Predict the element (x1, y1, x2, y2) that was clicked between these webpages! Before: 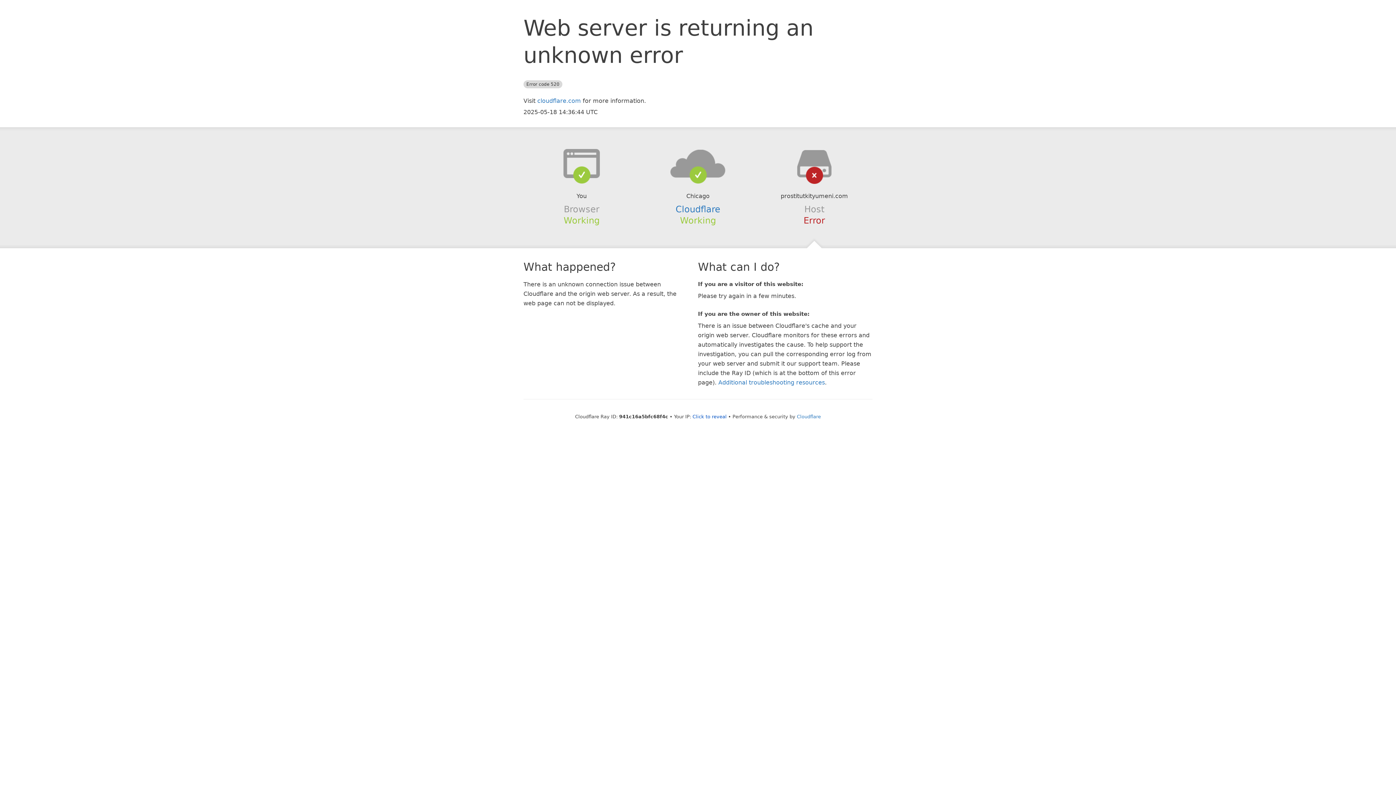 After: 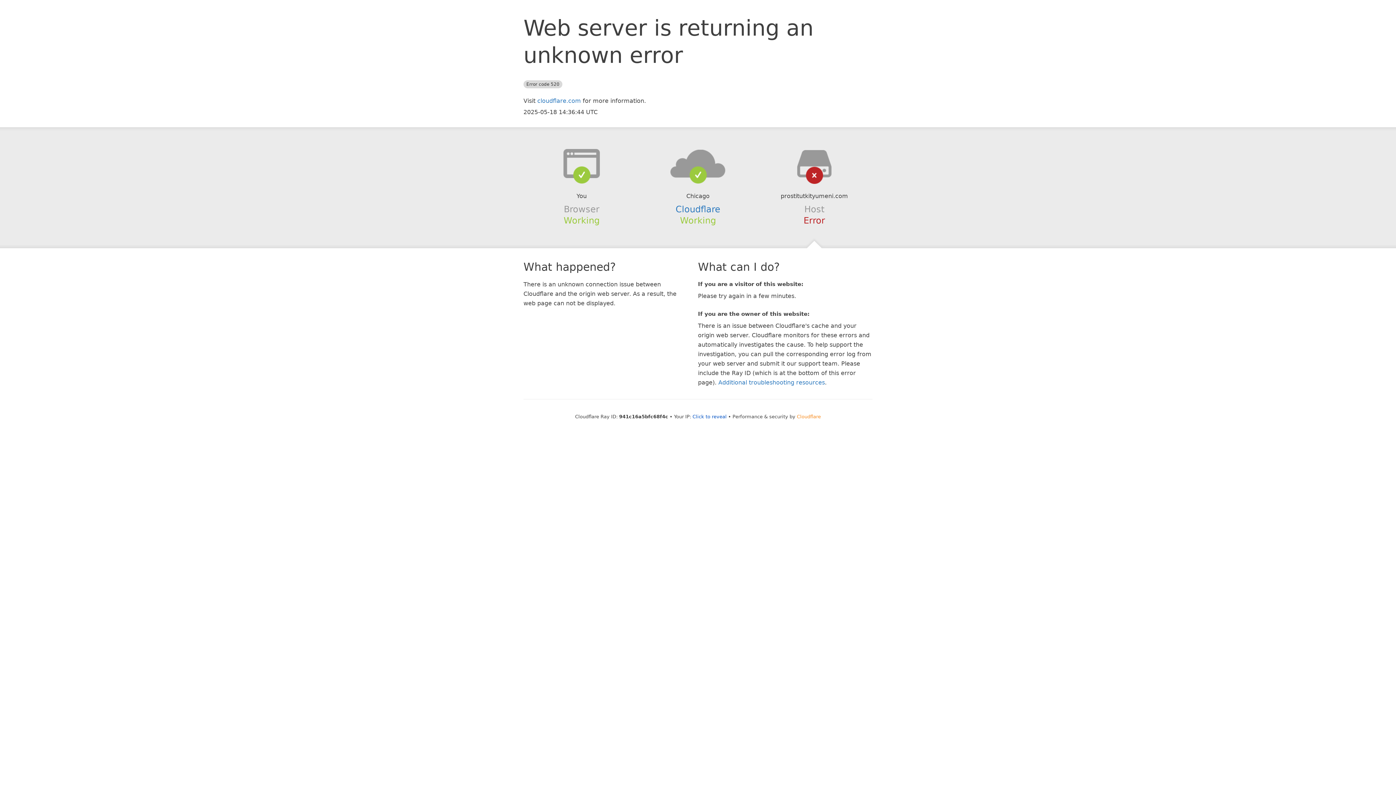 Action: label: Cloudflare bbox: (797, 414, 821, 419)